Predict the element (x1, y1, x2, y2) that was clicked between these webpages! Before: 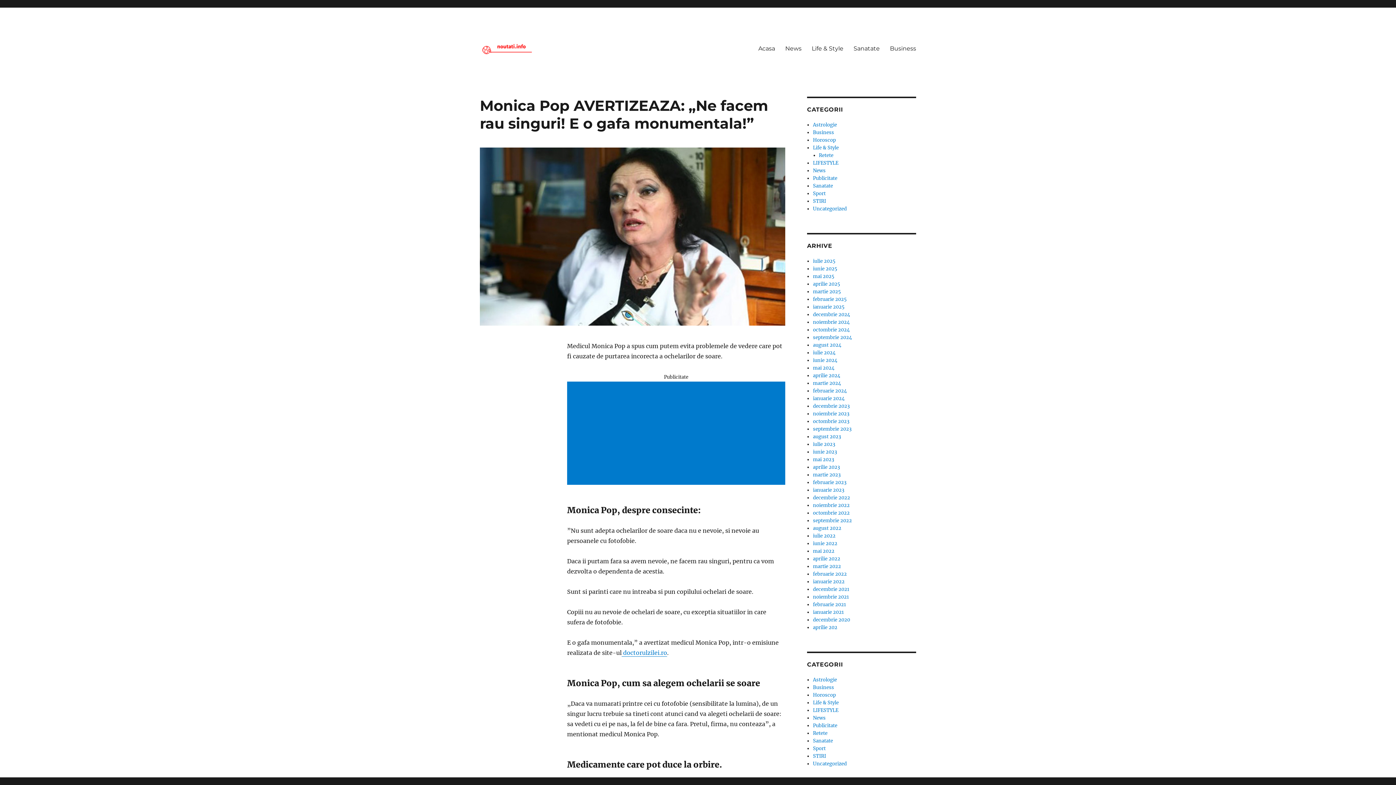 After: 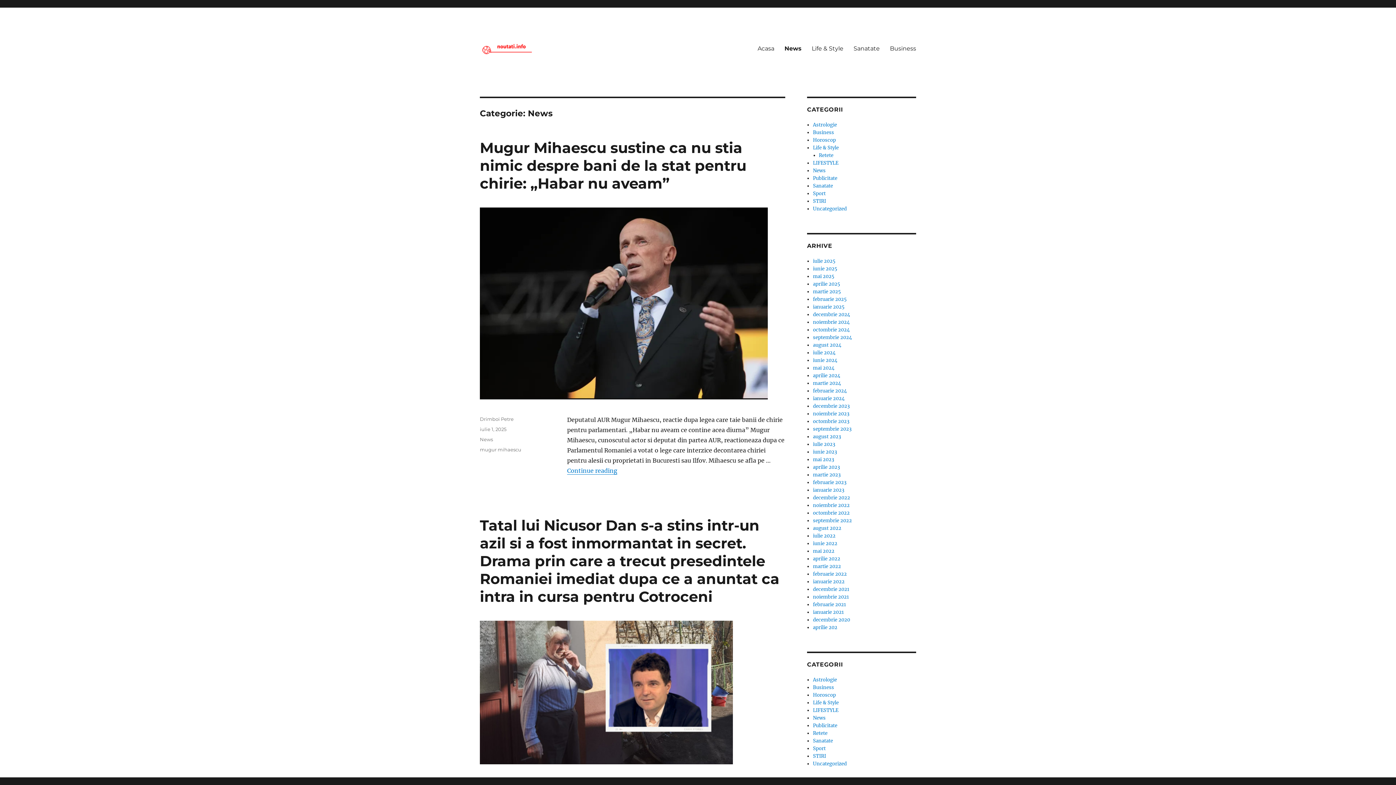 Action: label: News bbox: (813, 167, 825, 173)